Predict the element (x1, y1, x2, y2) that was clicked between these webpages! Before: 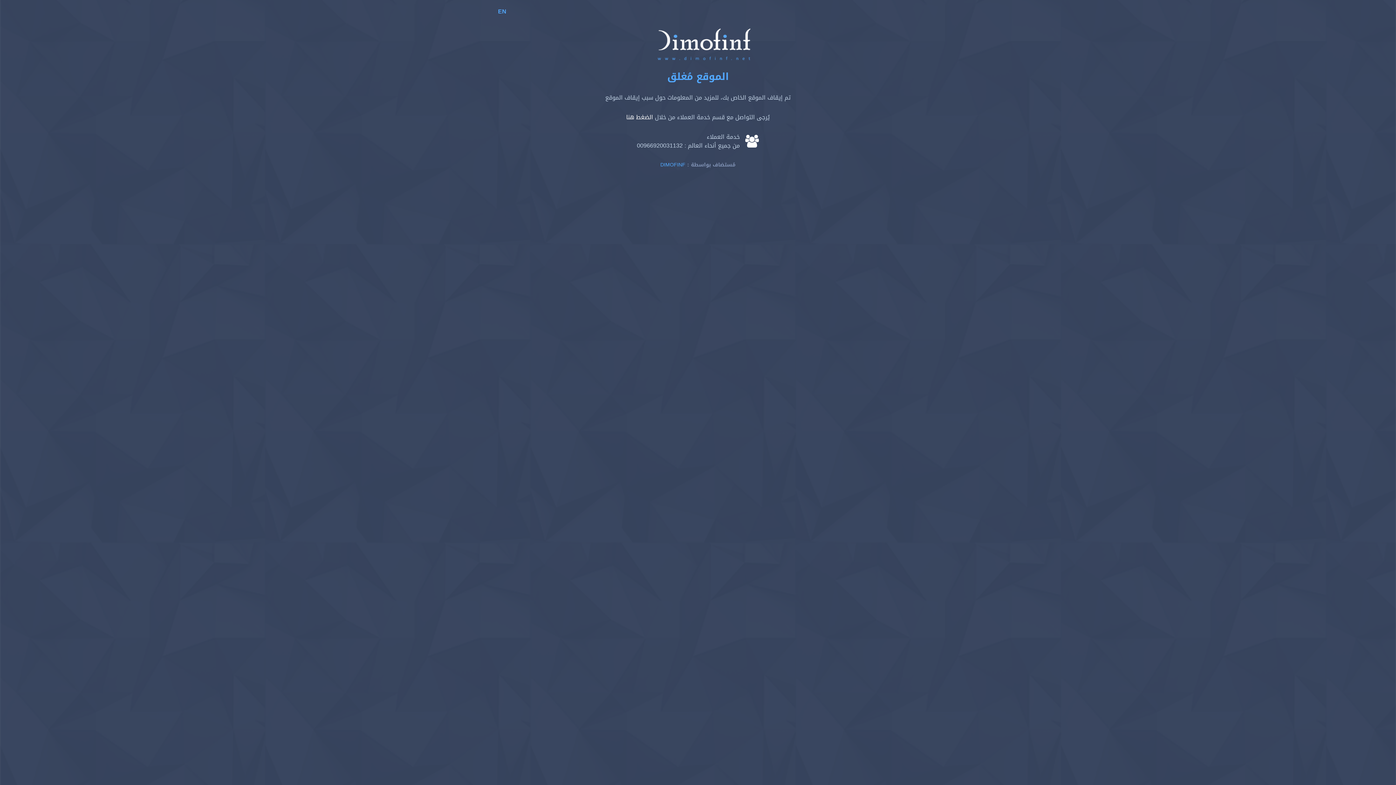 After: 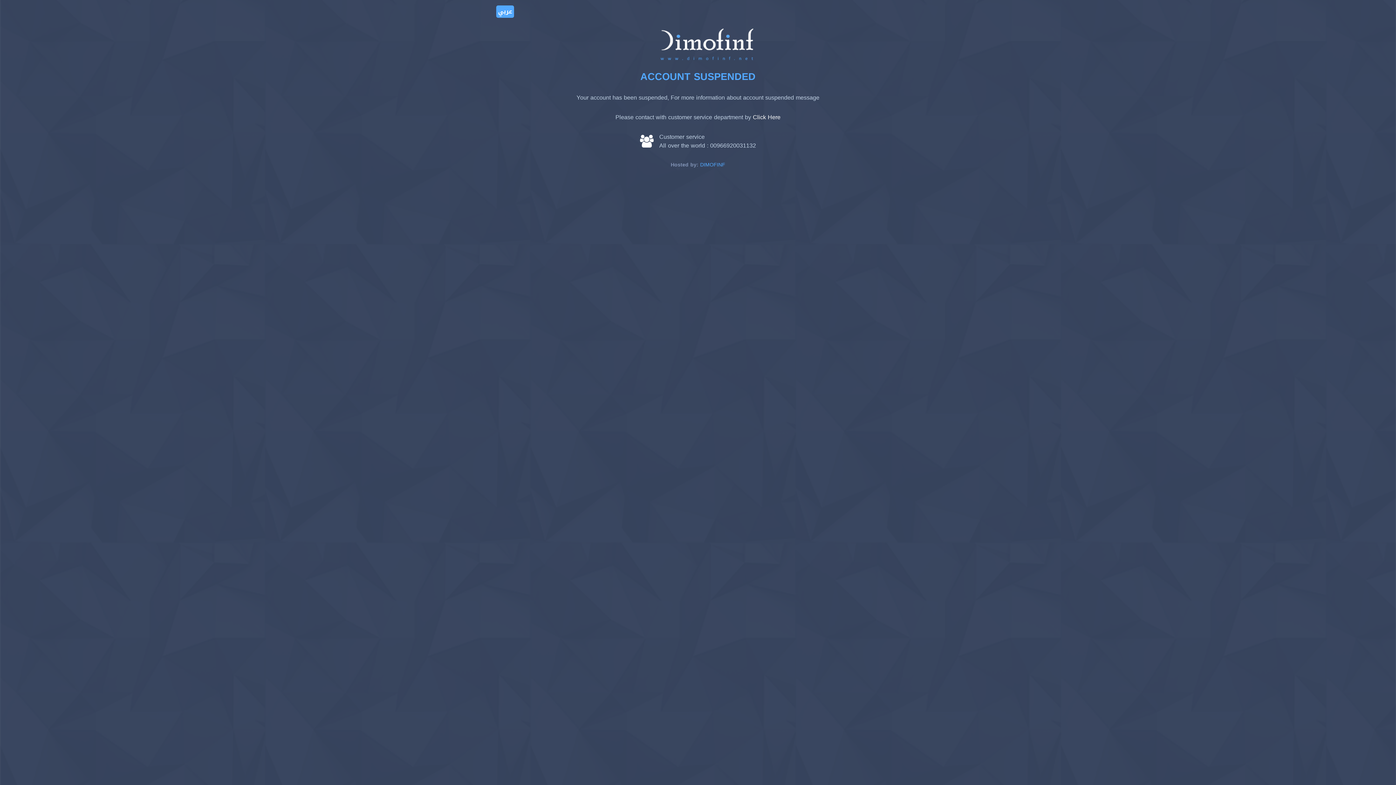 Action: bbox: (496, 5, 508, 17) label: EN